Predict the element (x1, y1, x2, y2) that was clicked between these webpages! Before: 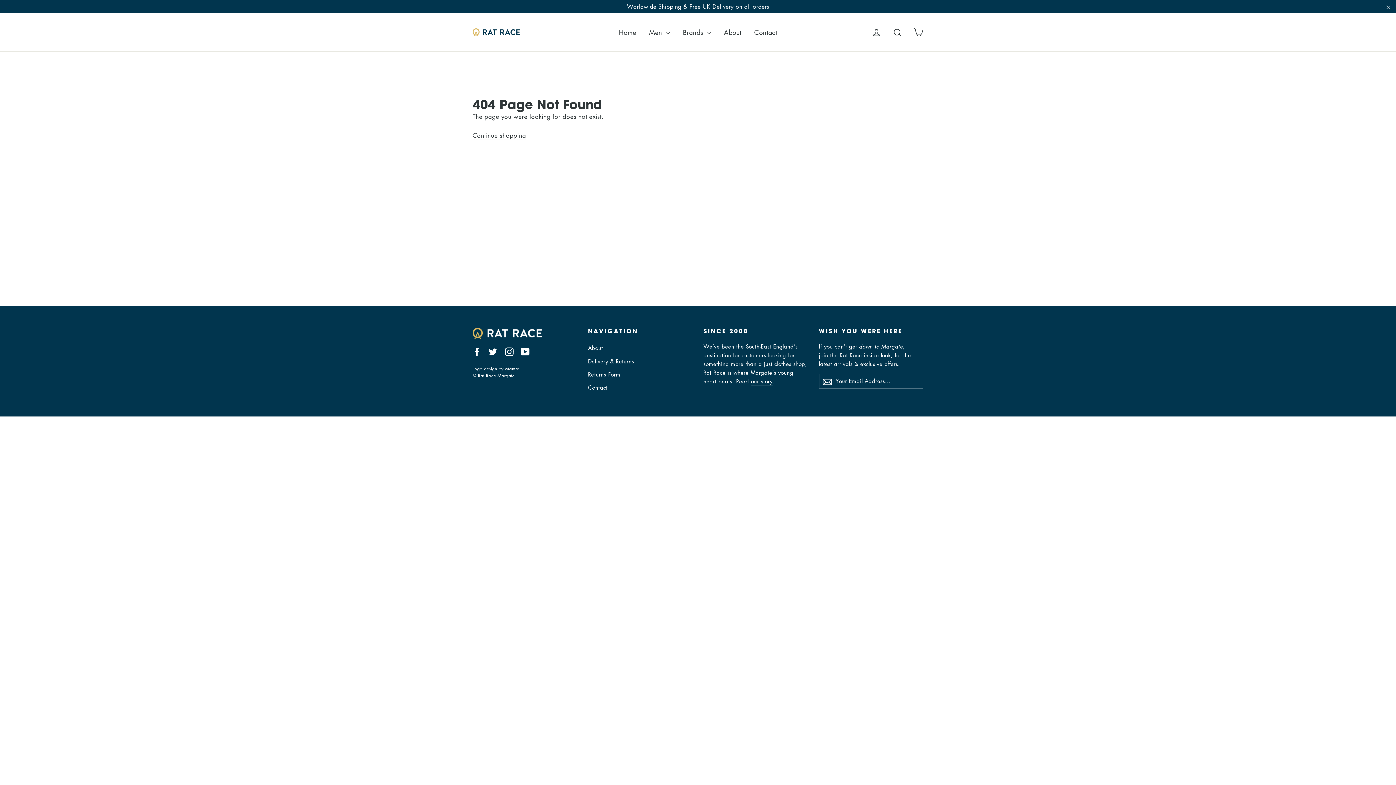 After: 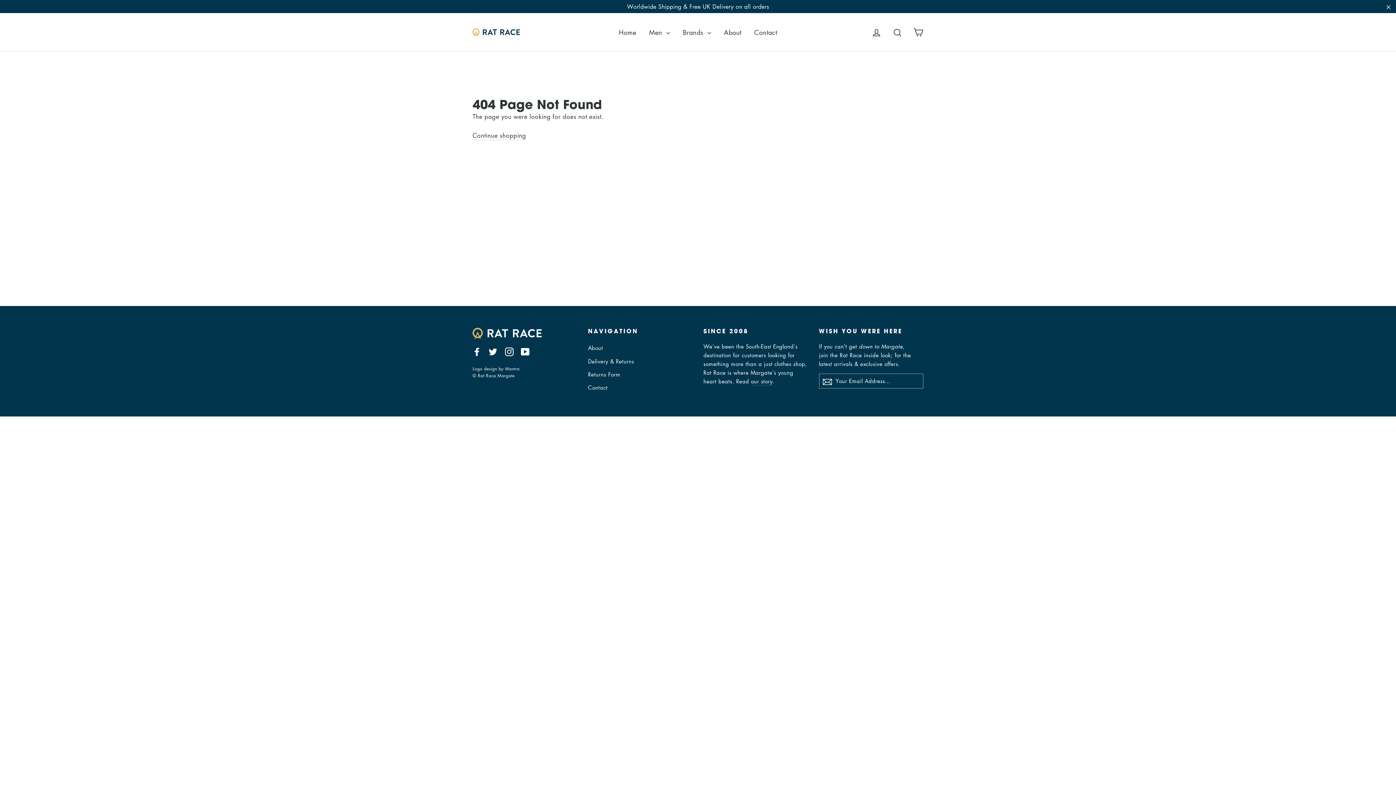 Action: label: Facebook bbox: (472, 342, 481, 352)